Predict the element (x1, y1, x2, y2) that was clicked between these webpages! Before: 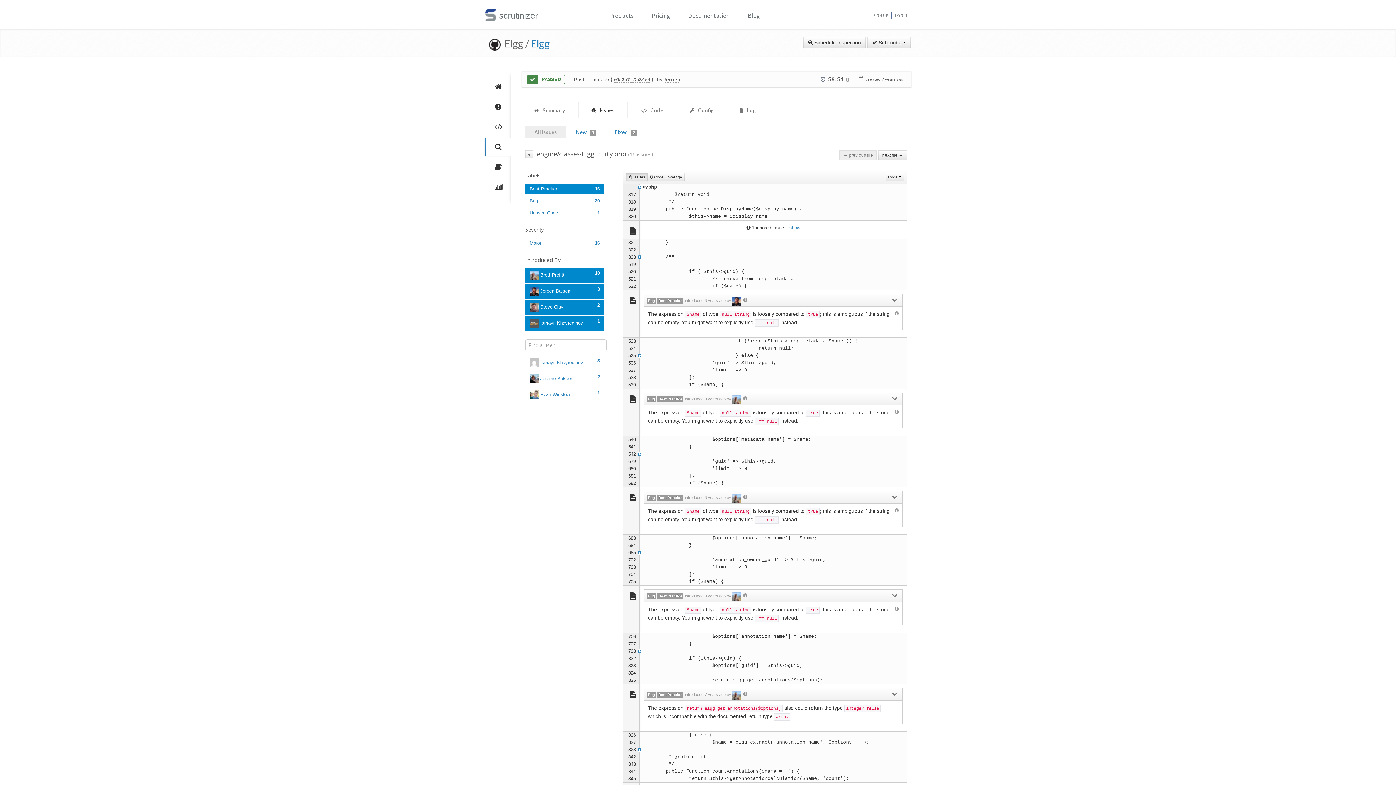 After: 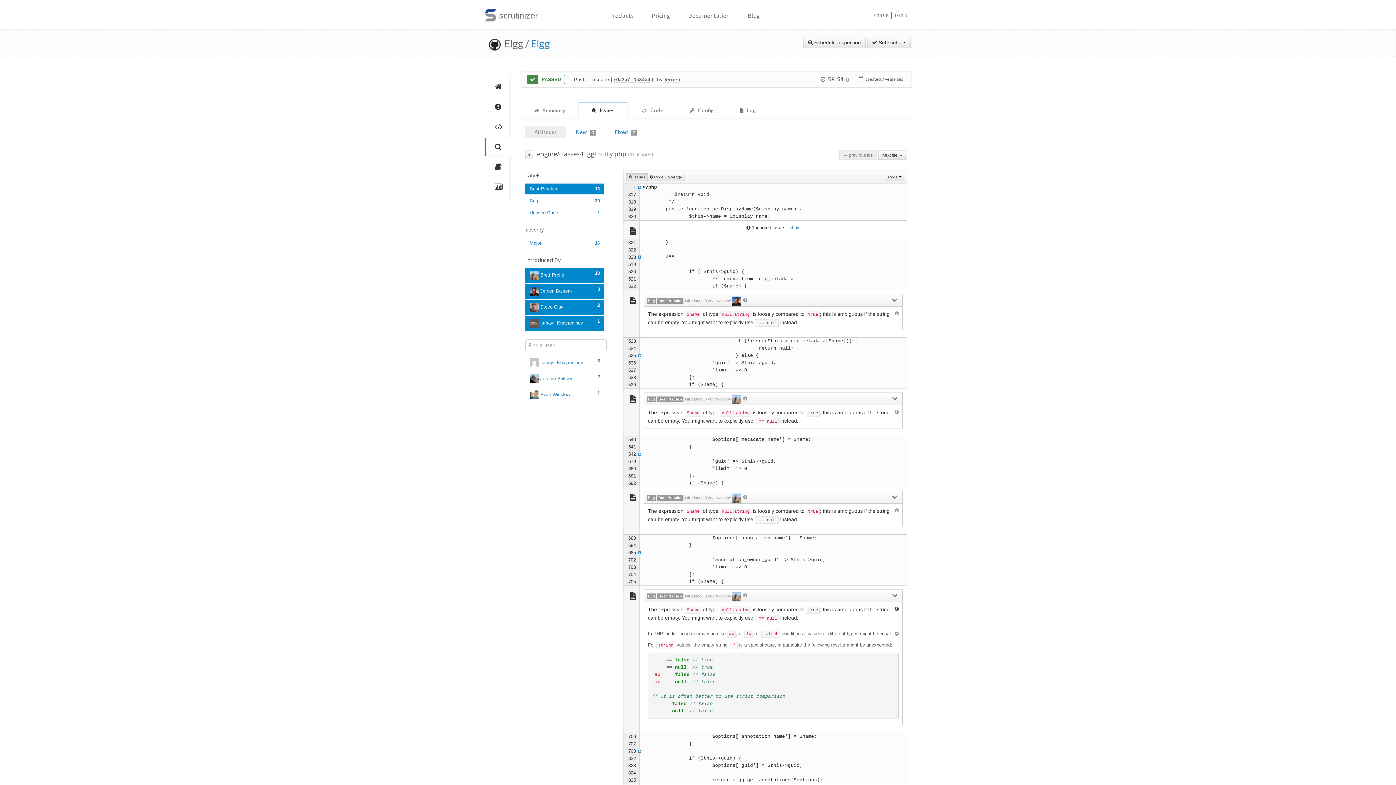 Action: bbox: (894, 606, 898, 612)